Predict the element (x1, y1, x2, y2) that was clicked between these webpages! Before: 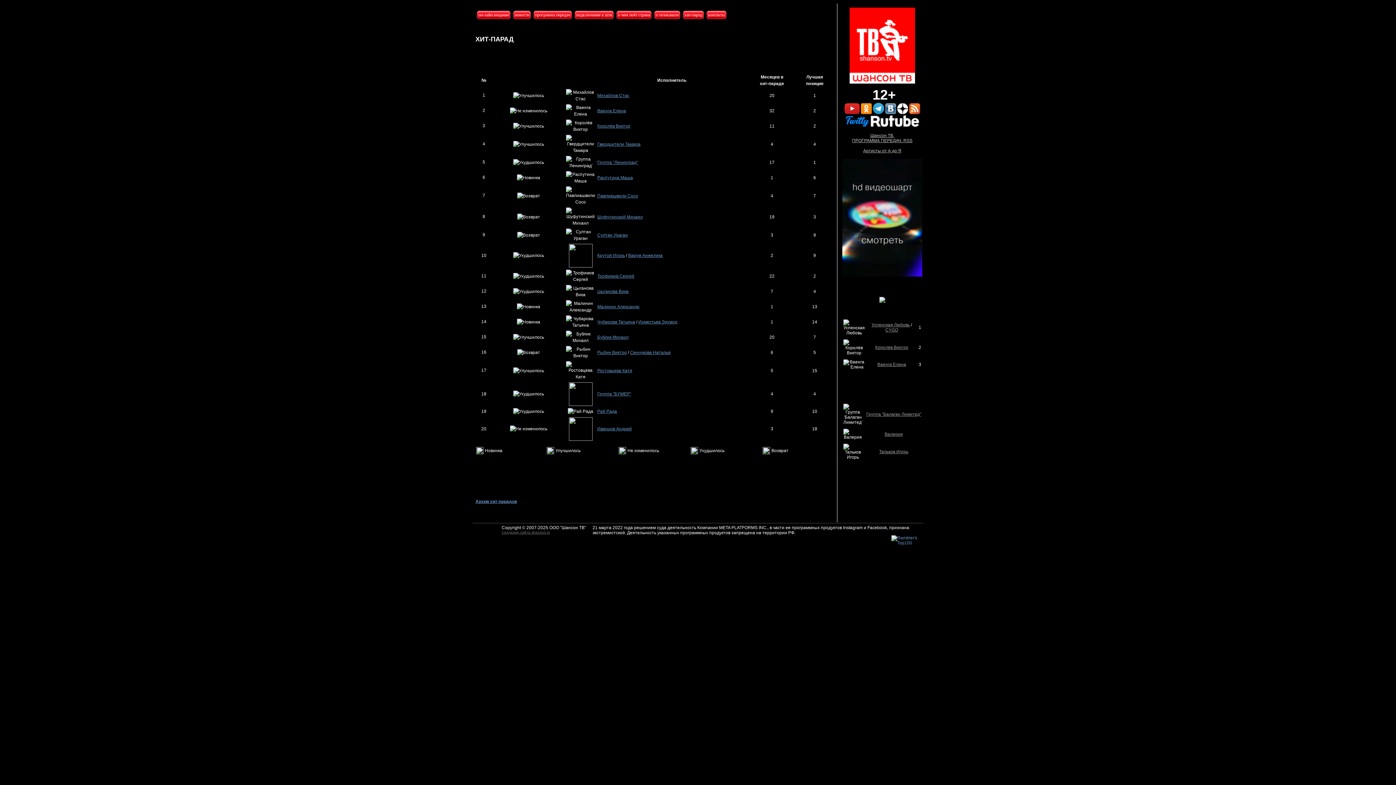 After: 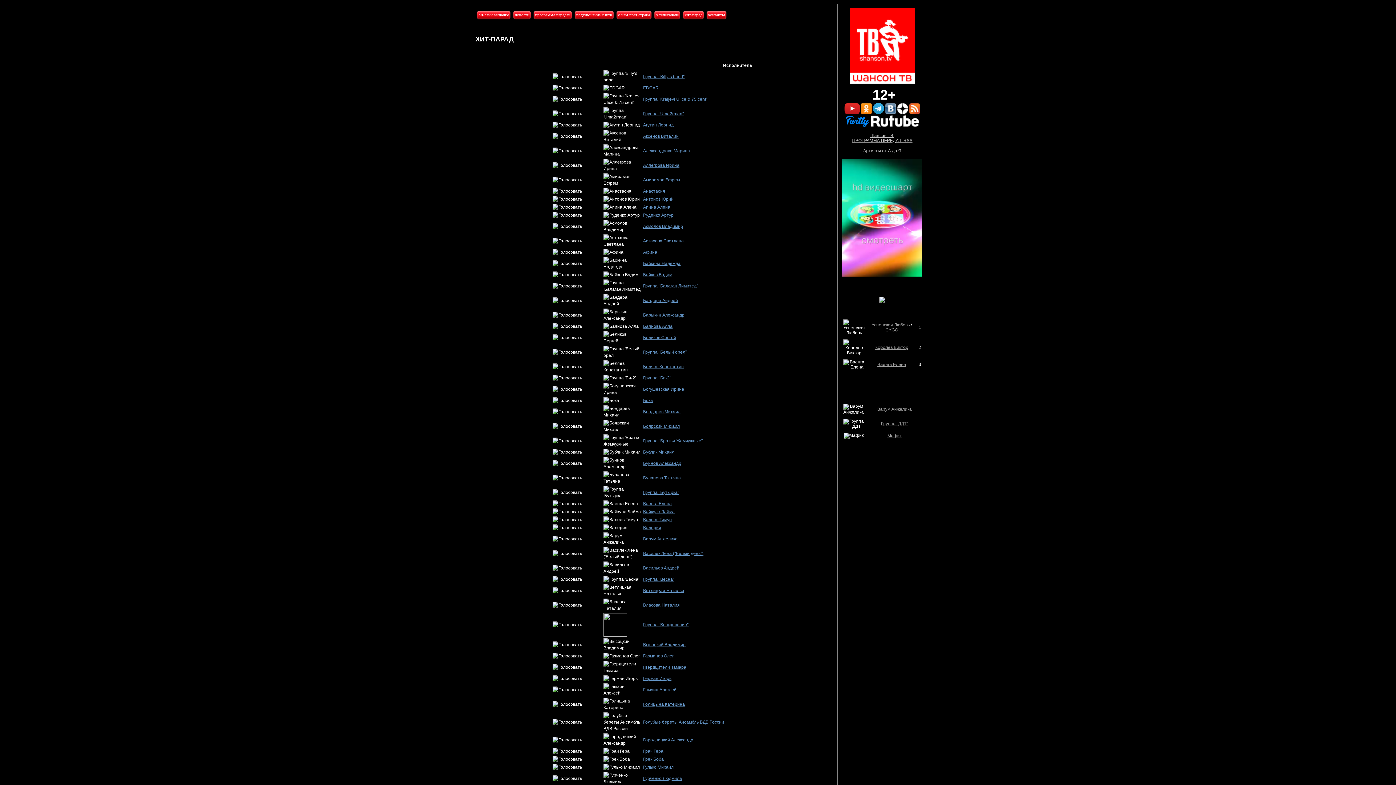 Action: bbox: (475, 46, 539, 59) label: ГОЛОСОВАТЬ